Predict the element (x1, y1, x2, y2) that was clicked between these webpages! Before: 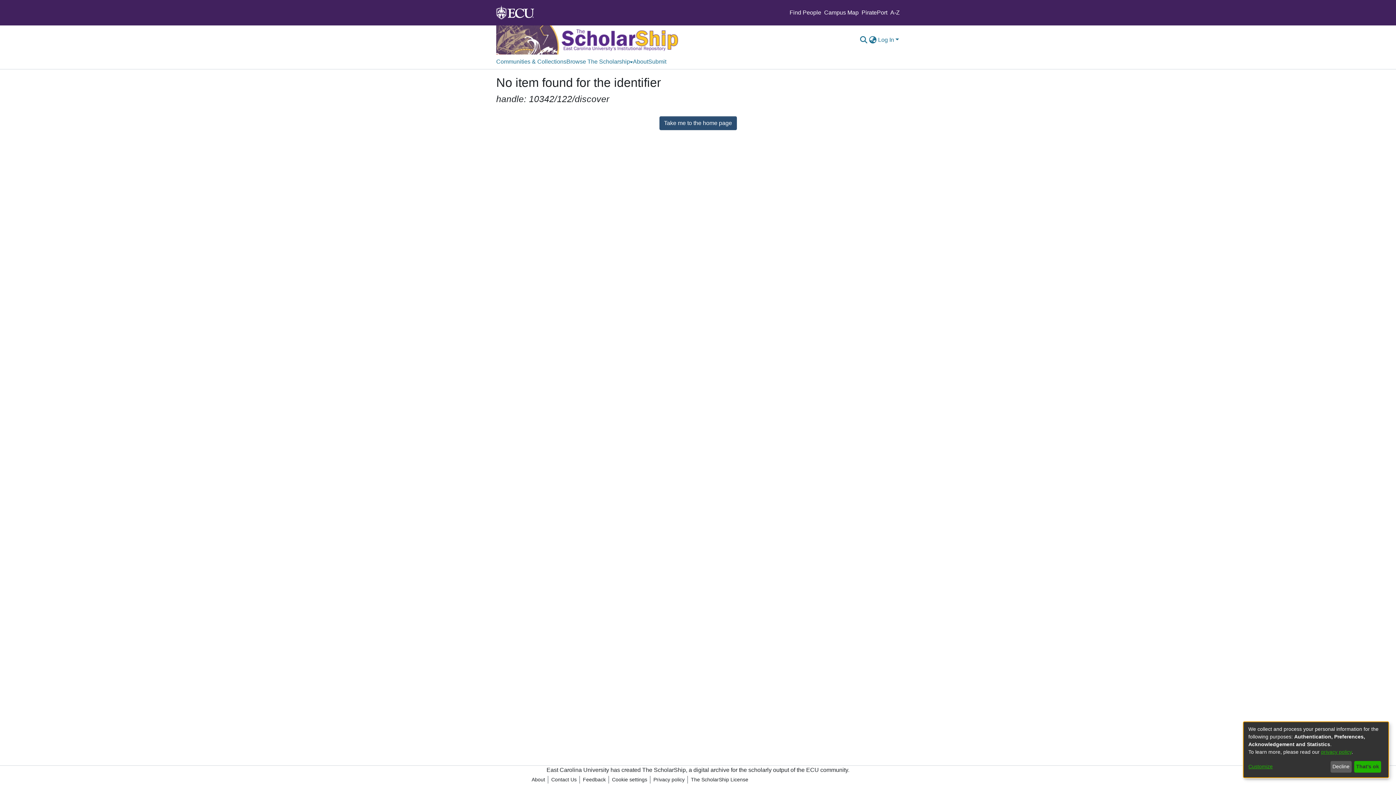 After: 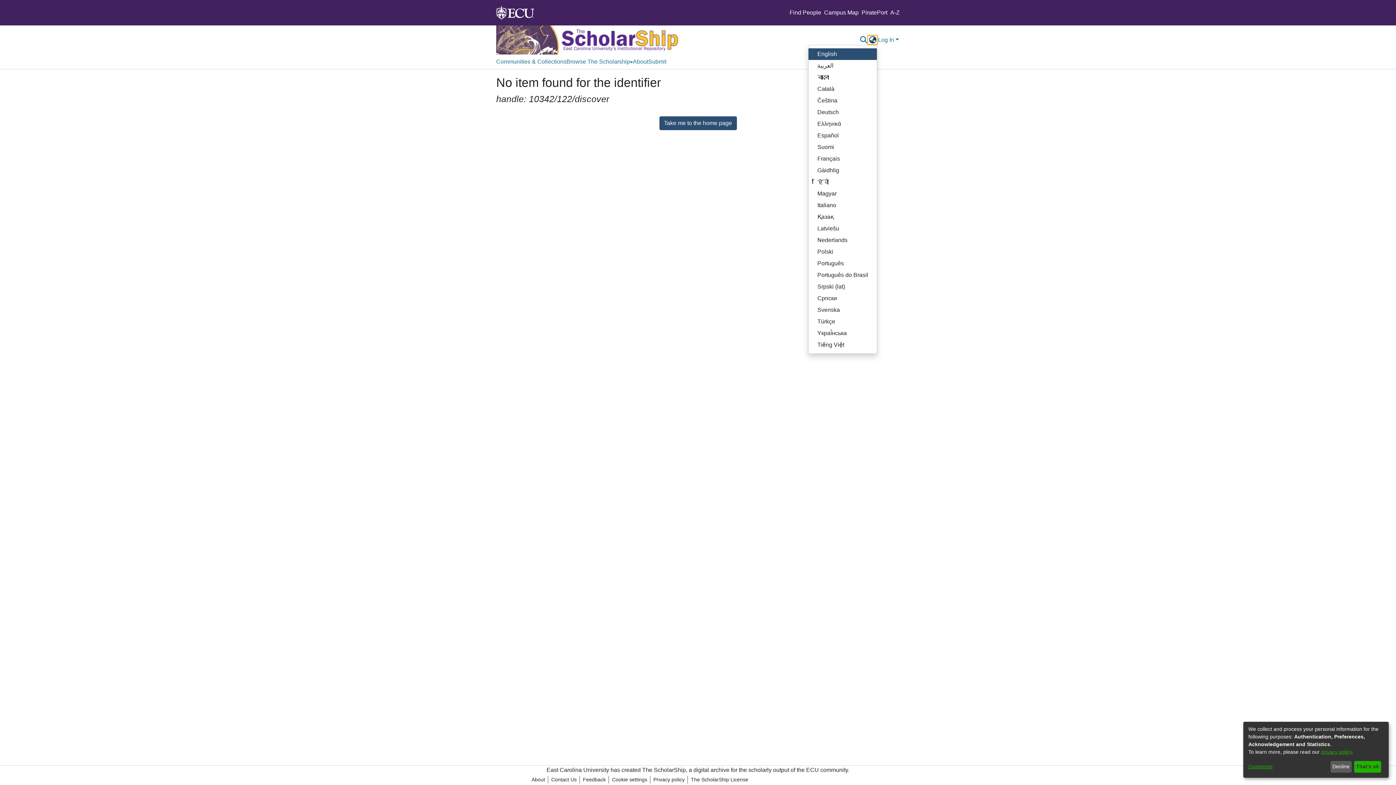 Action: bbox: (868, 35, 877, 44) label: Language switch